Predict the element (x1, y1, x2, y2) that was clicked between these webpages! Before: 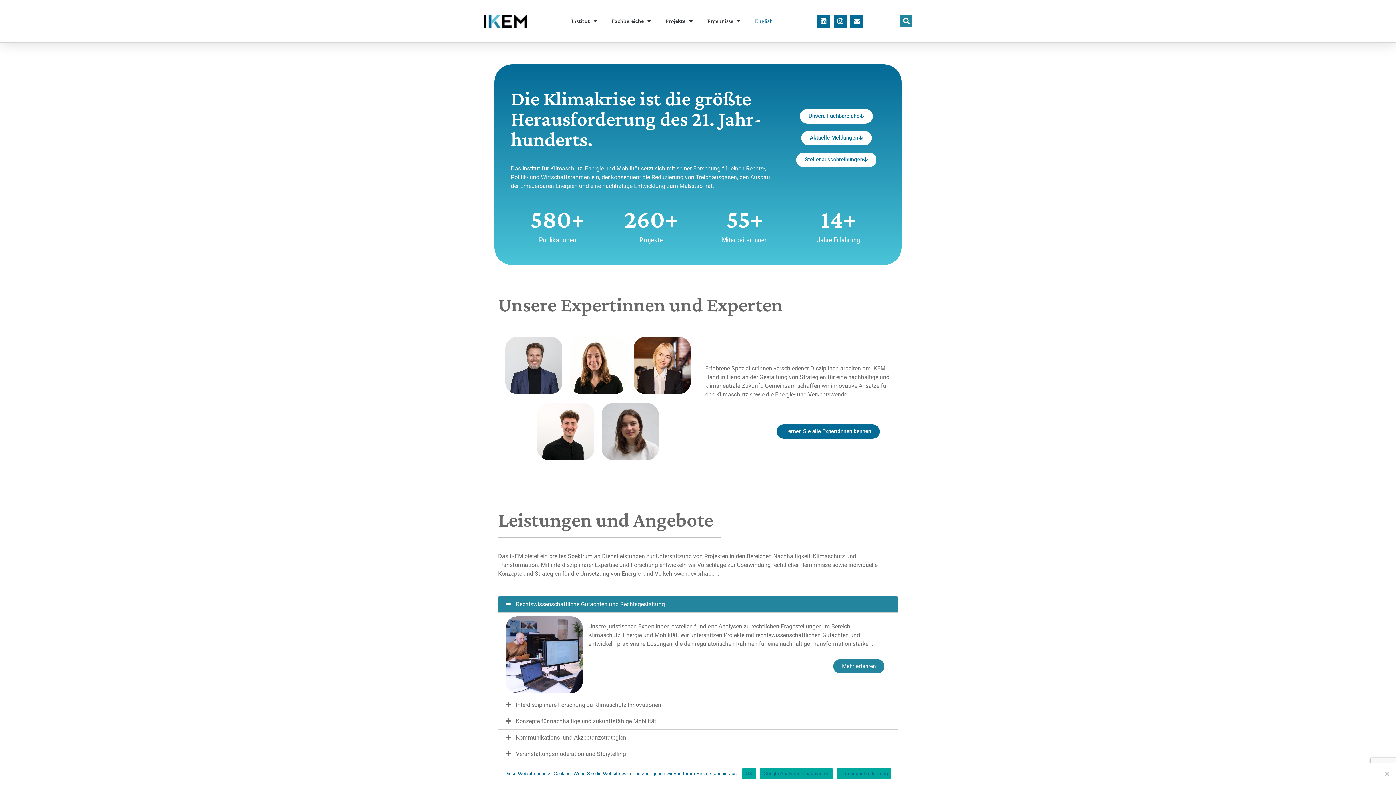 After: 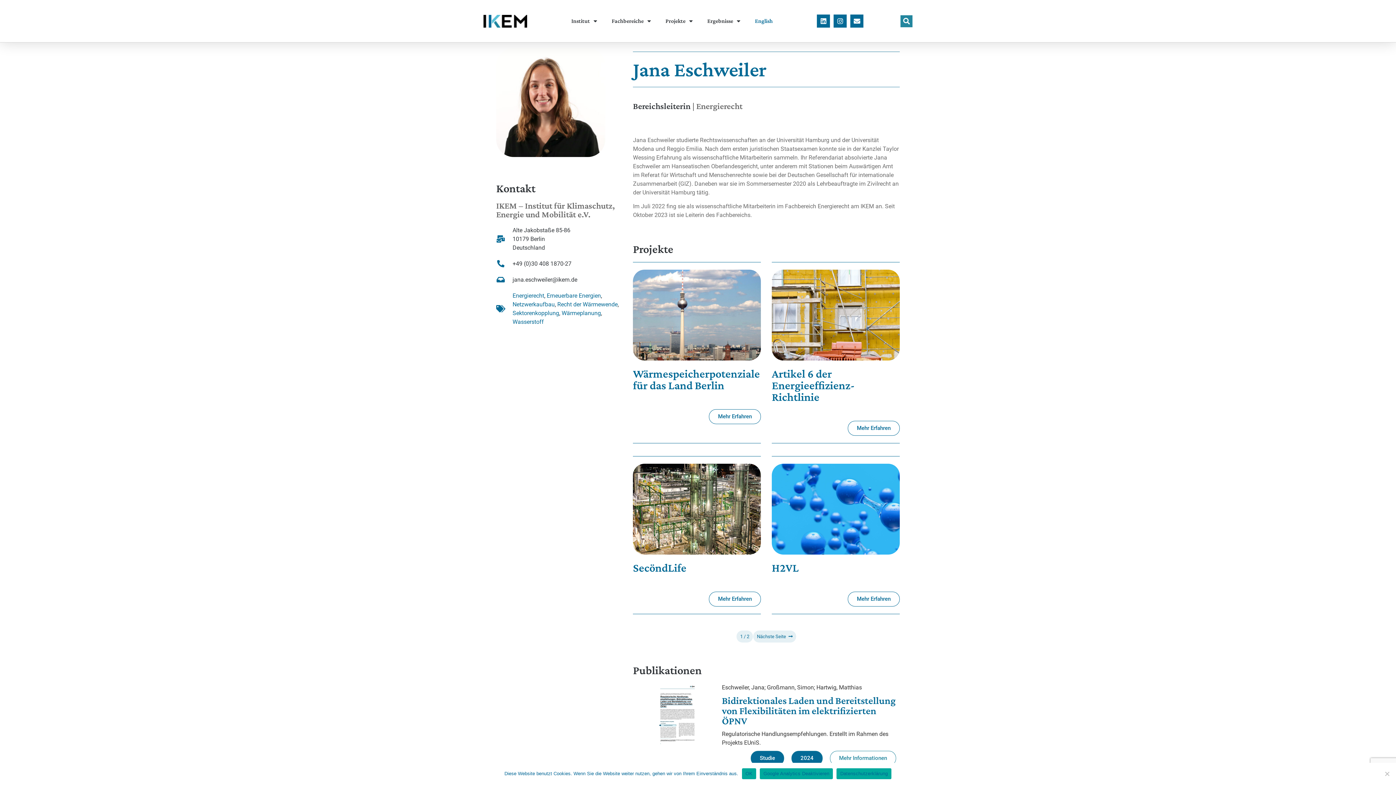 Action: bbox: (569, 337, 626, 394)